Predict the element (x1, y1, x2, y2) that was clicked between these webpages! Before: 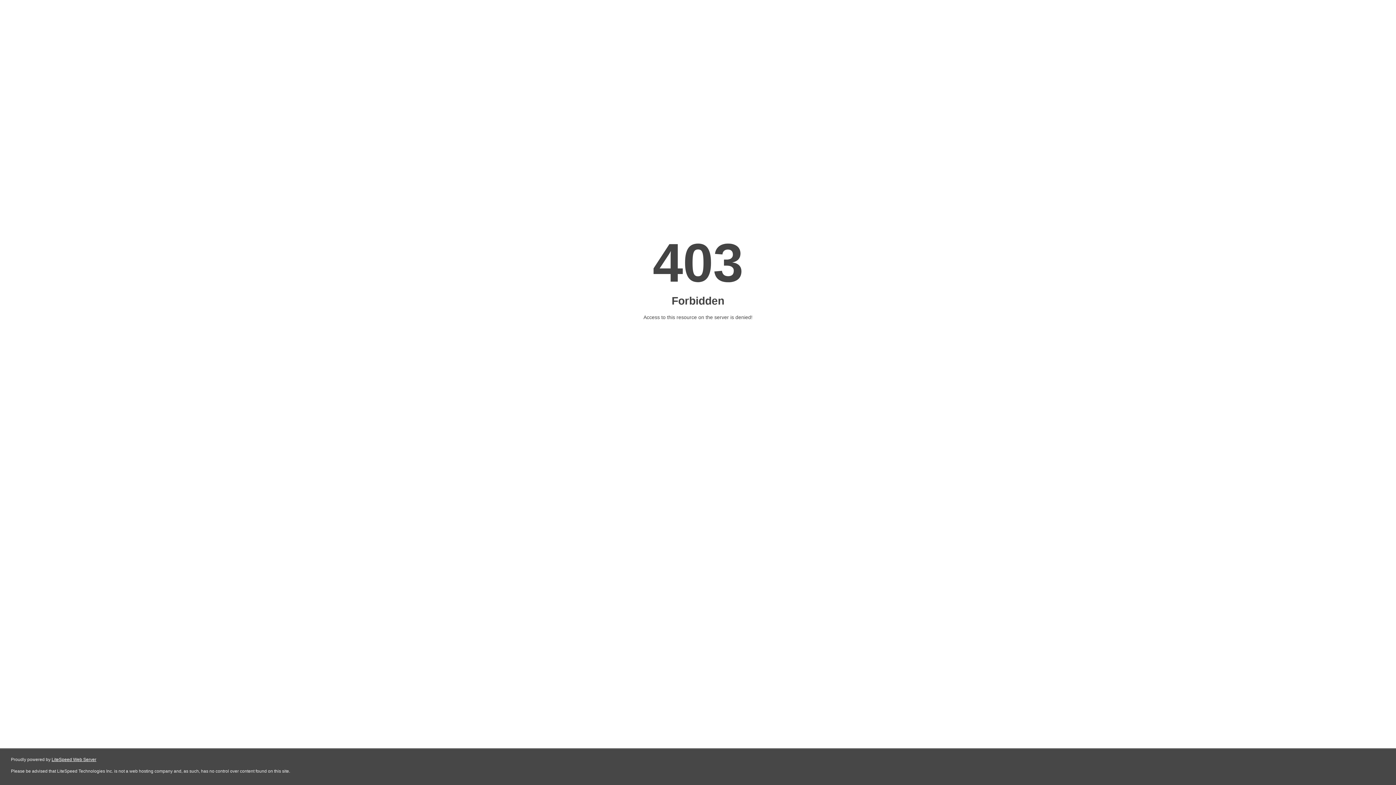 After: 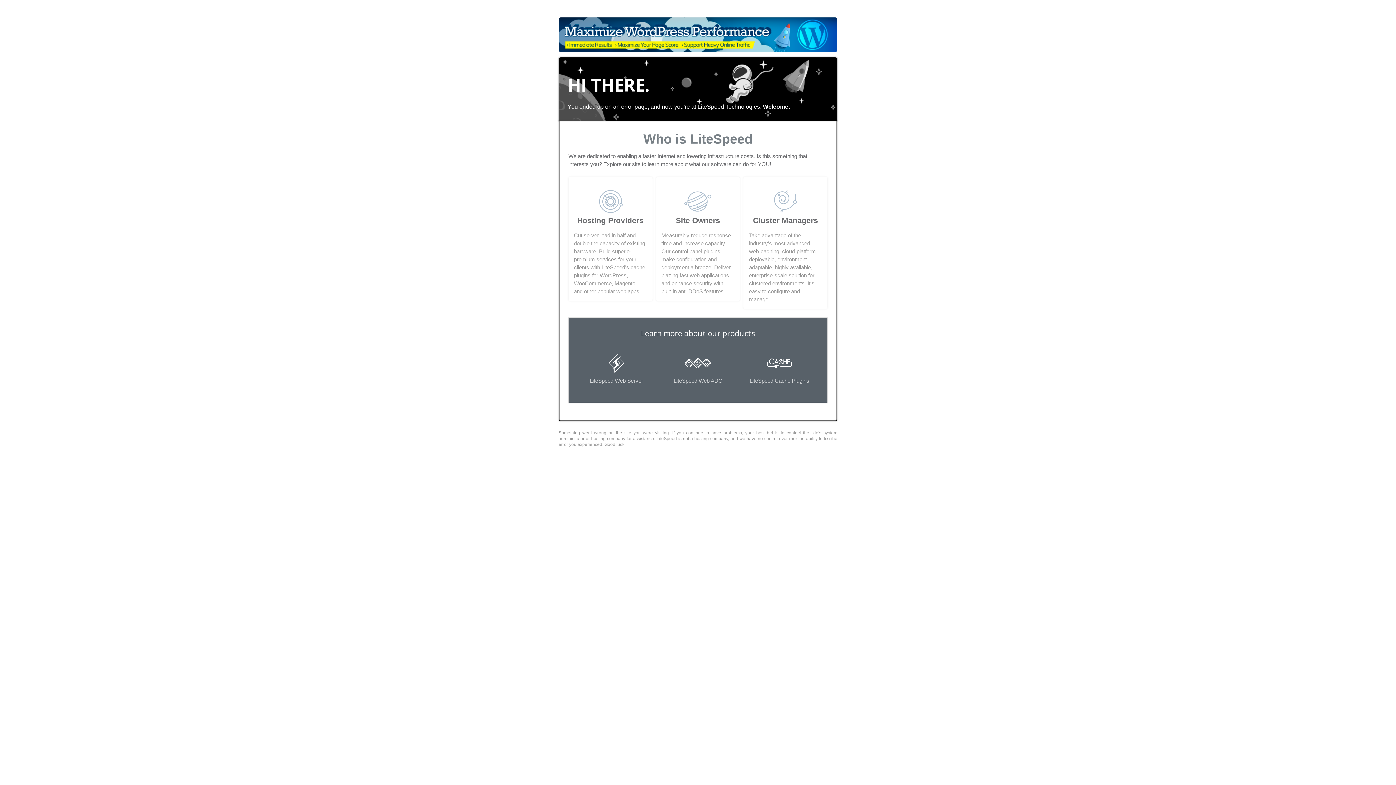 Action: label: LiteSpeed Web Server bbox: (51, 757, 96, 762)